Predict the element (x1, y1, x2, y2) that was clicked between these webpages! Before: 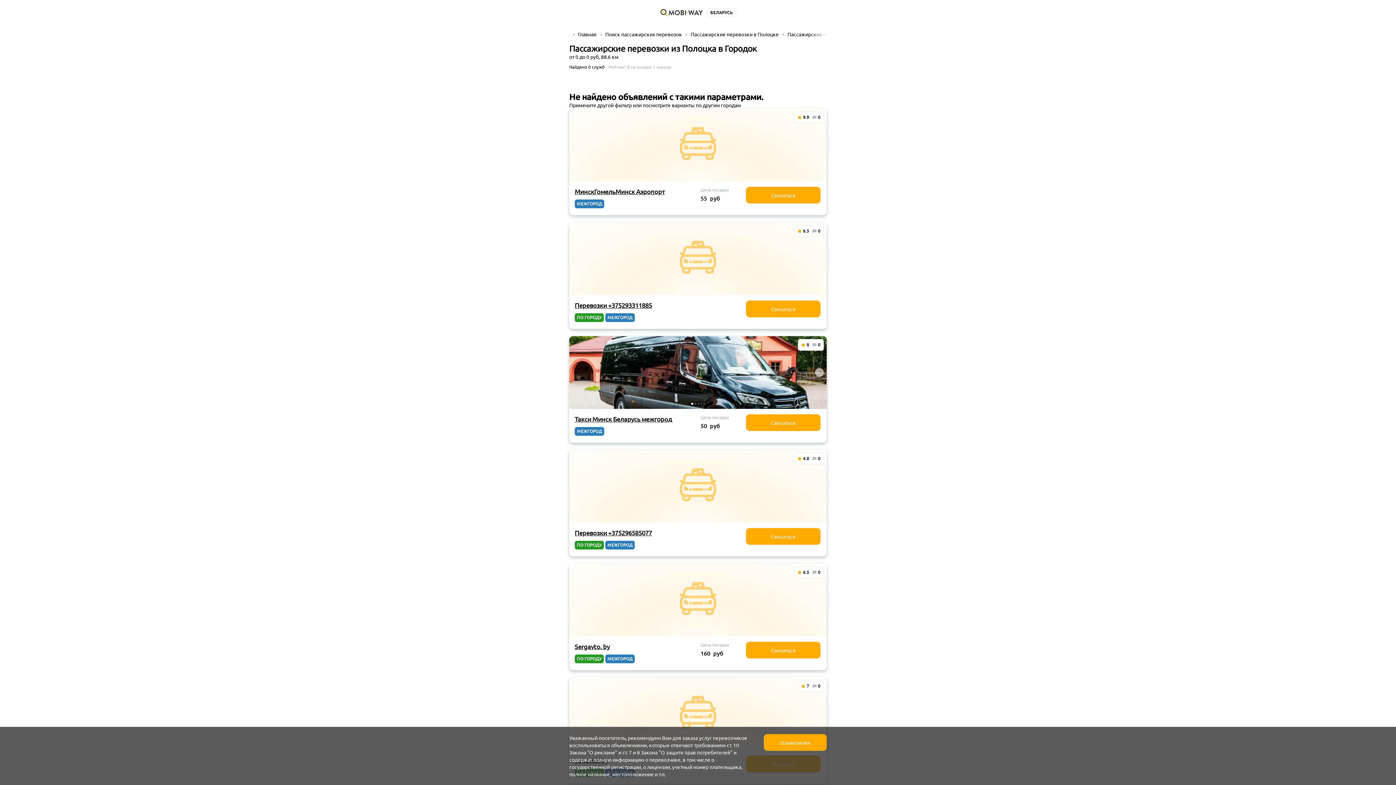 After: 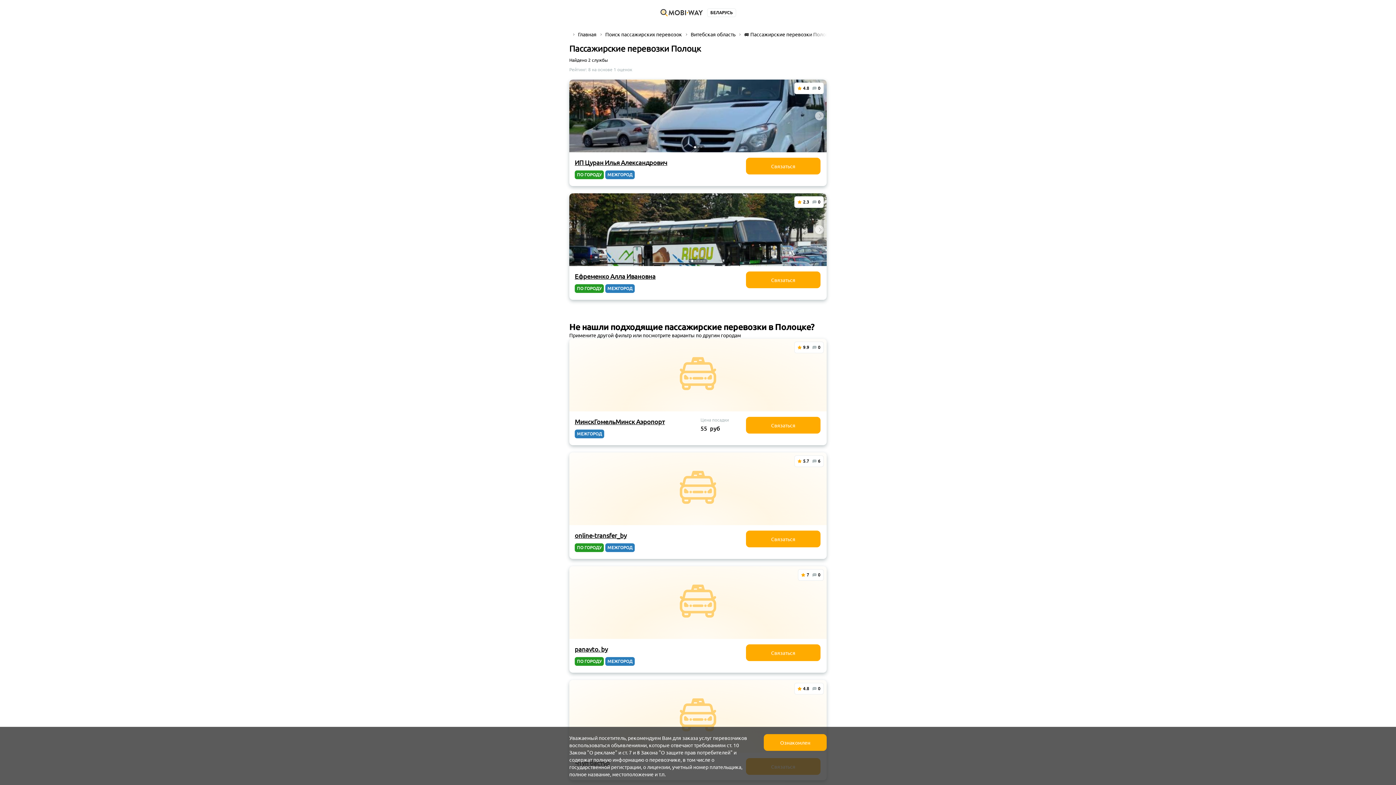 Action: bbox: (690, 30, 778, 37) label: Пассажирские перевозки в Полоцке